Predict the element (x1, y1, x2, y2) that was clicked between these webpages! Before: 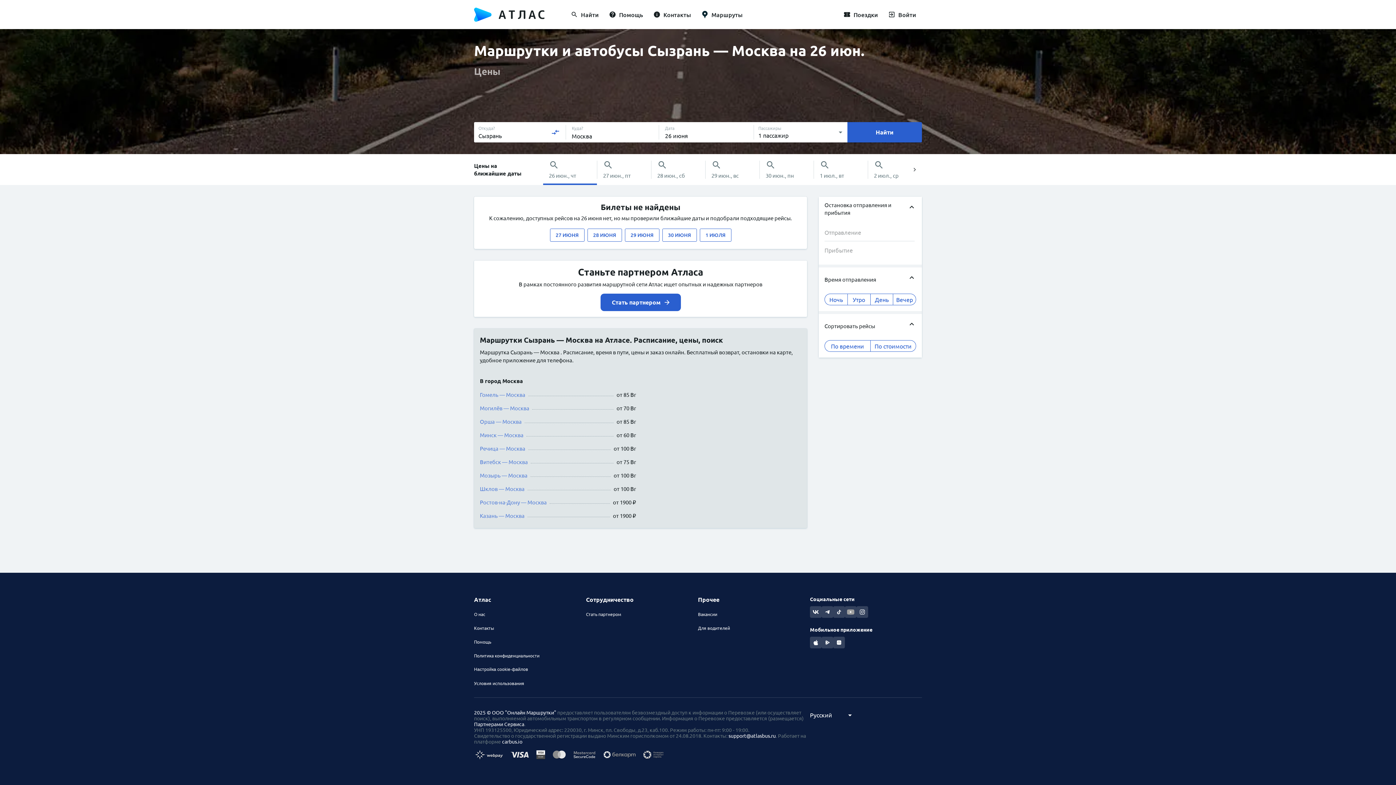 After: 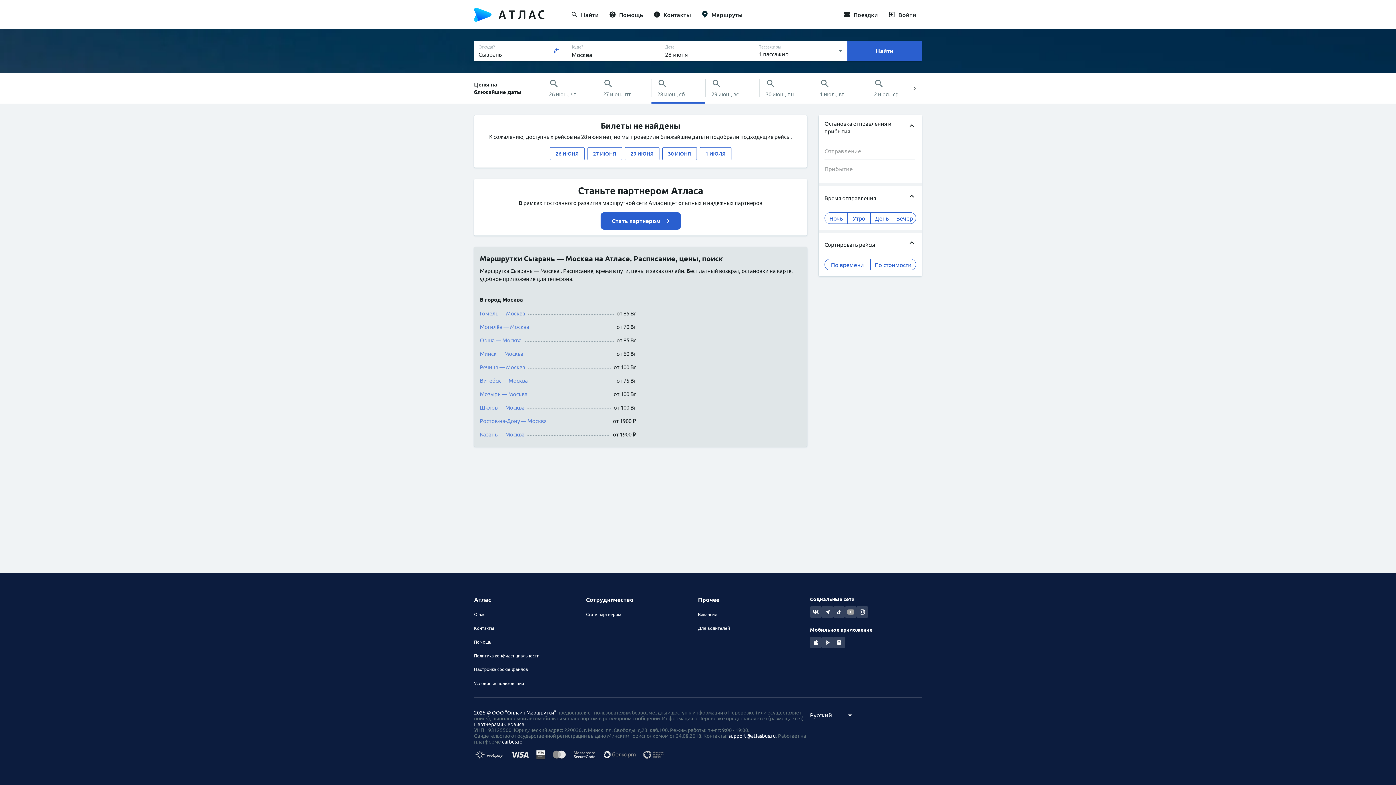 Action: label: 28 ИЮНЯ bbox: (587, 228, 622, 241)